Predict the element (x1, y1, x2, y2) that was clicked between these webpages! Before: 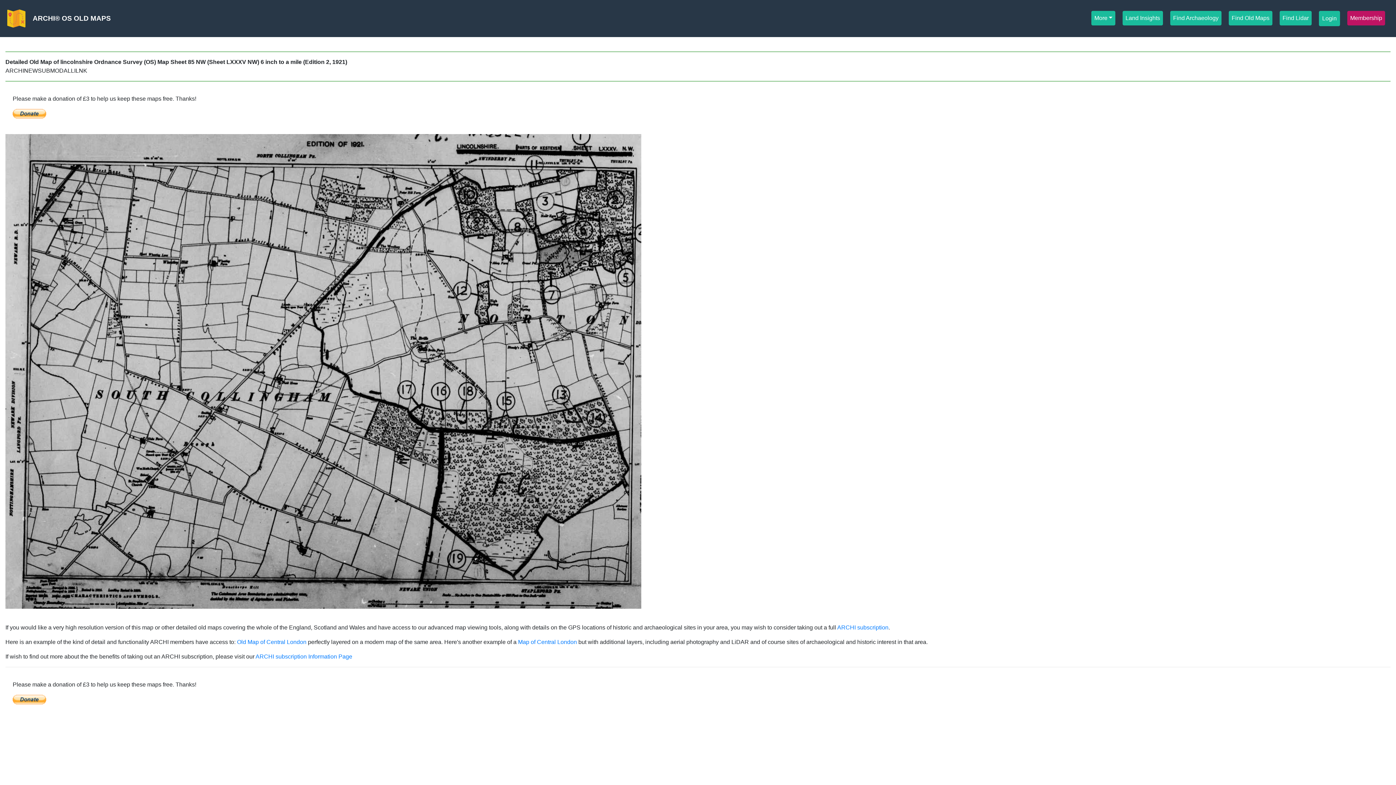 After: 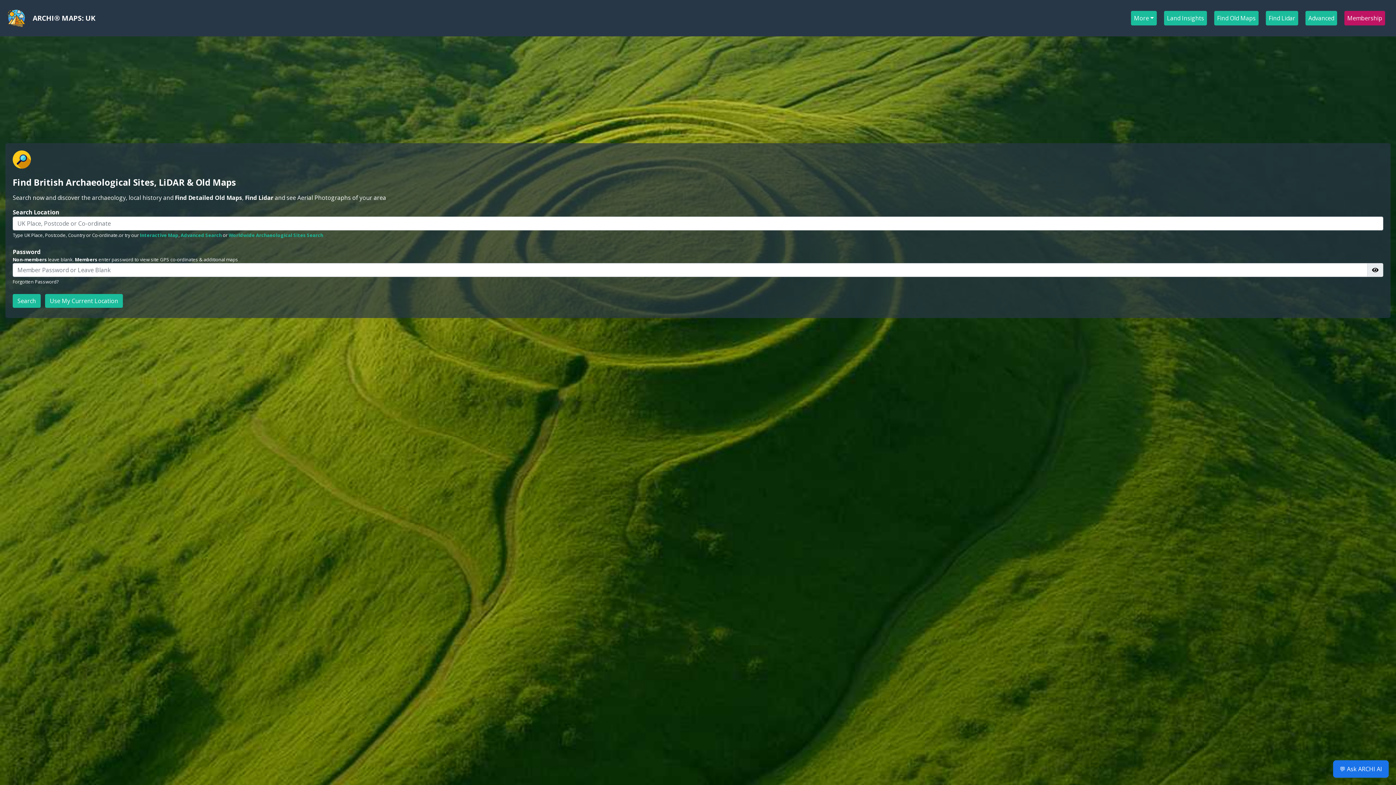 Action: label: ARCHI® OS OLD MAPS bbox: (32, 11, 110, 25)